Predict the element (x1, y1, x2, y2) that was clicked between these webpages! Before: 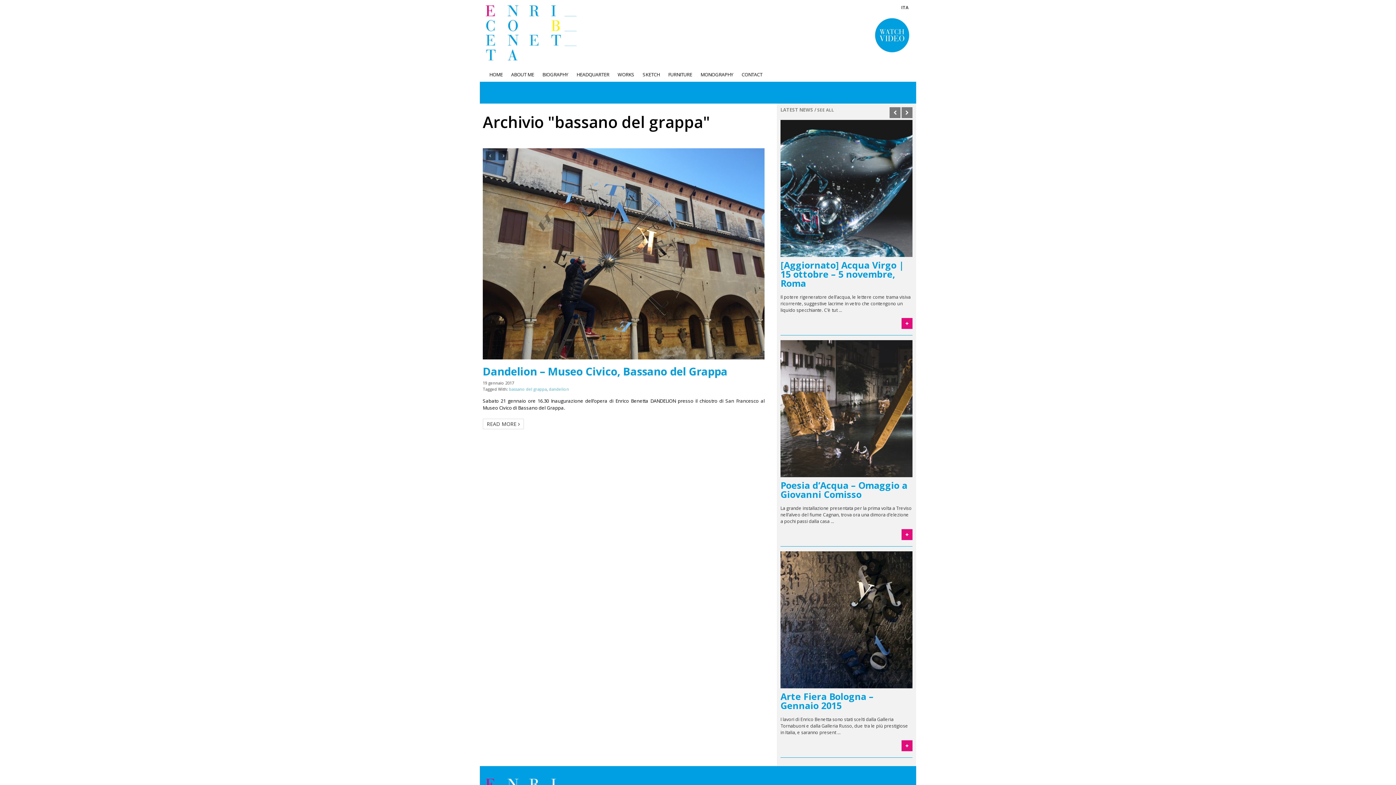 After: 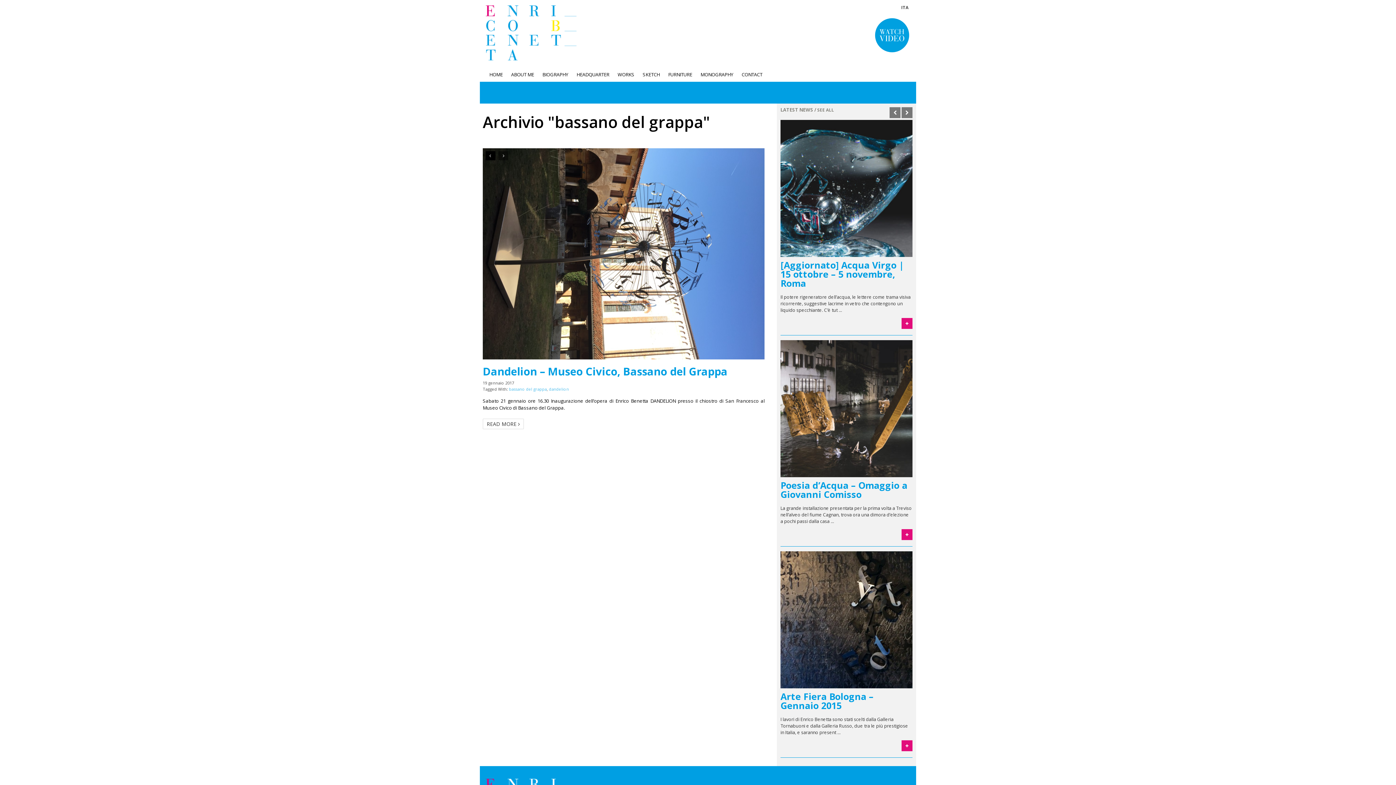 Action: bbox: (485, 151, 495, 160)